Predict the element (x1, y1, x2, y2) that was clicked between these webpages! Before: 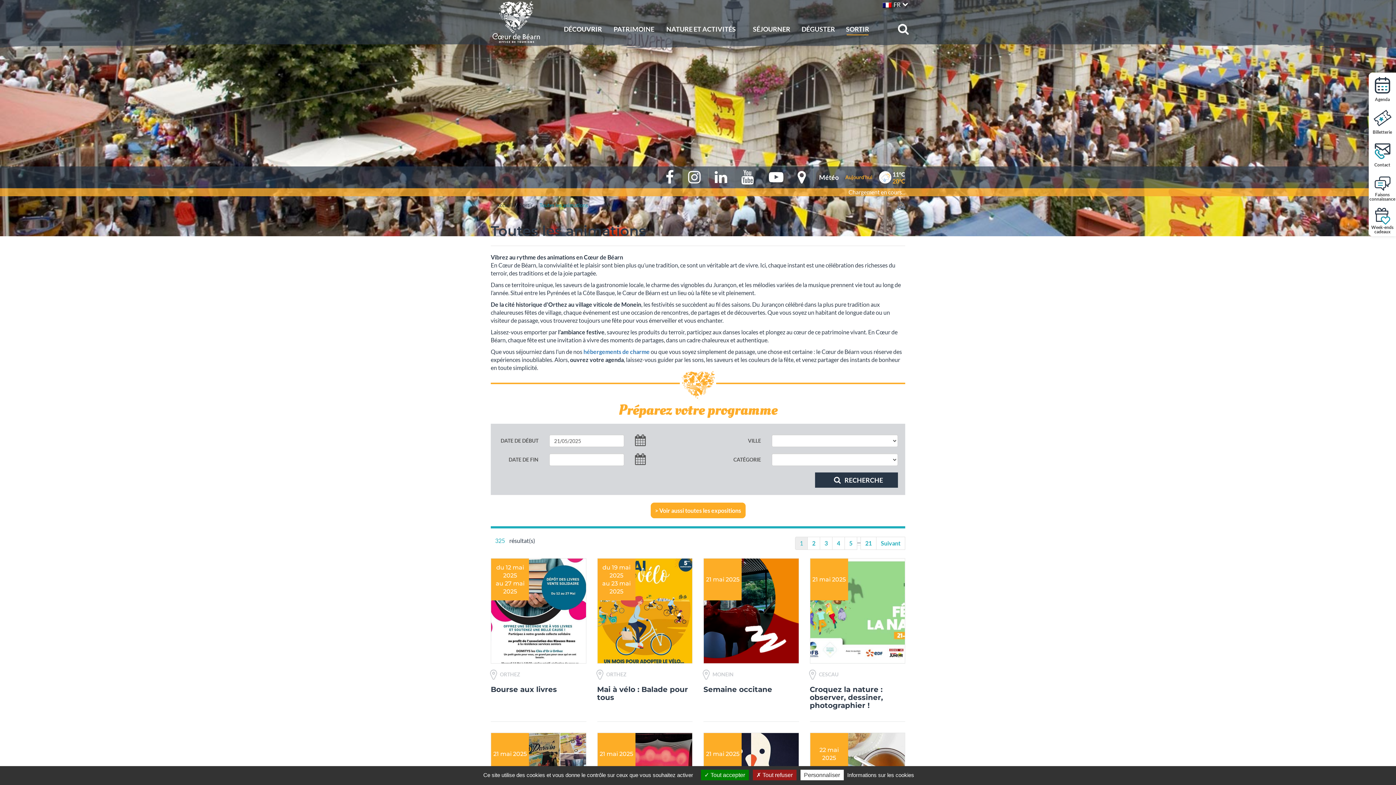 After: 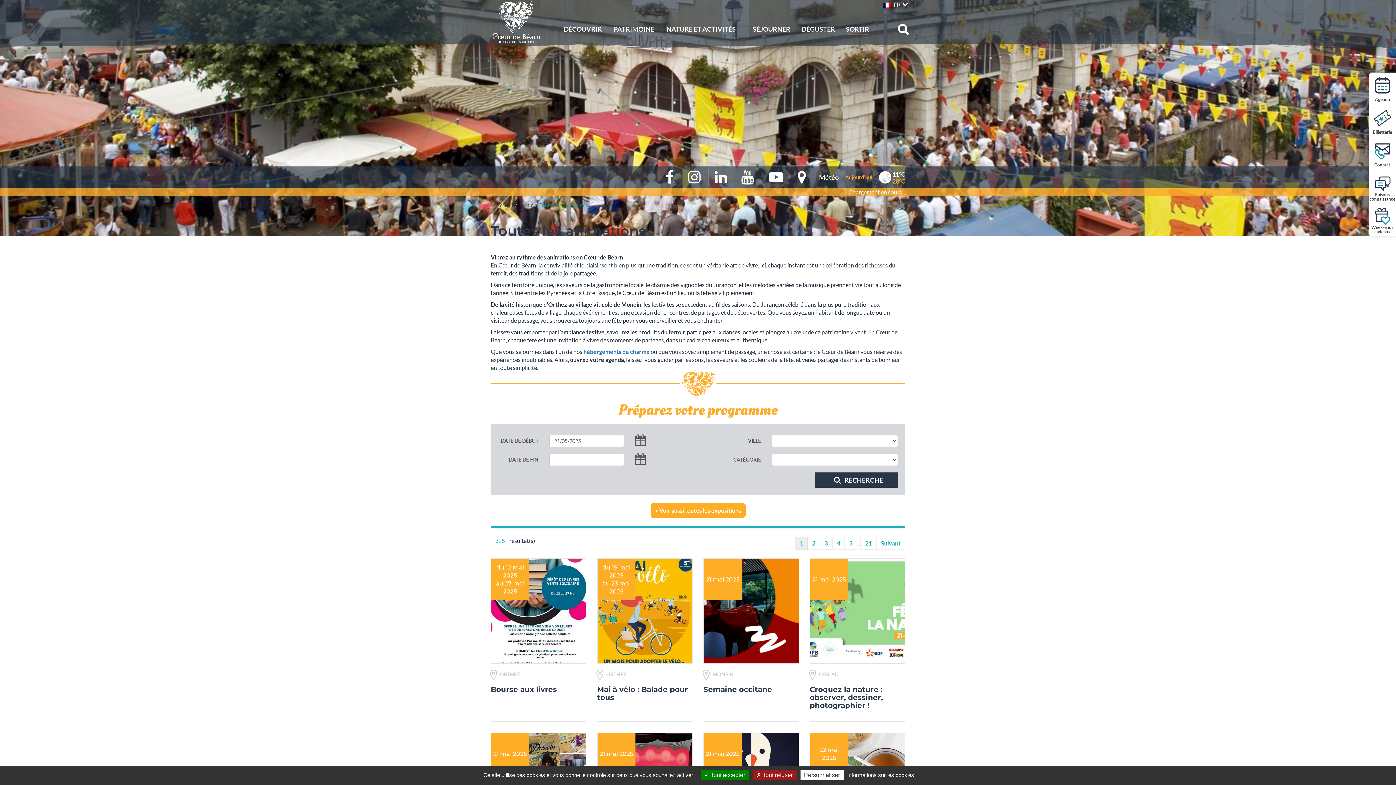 Action: label: Agenda bbox: (1369, 72, 1396, 105)